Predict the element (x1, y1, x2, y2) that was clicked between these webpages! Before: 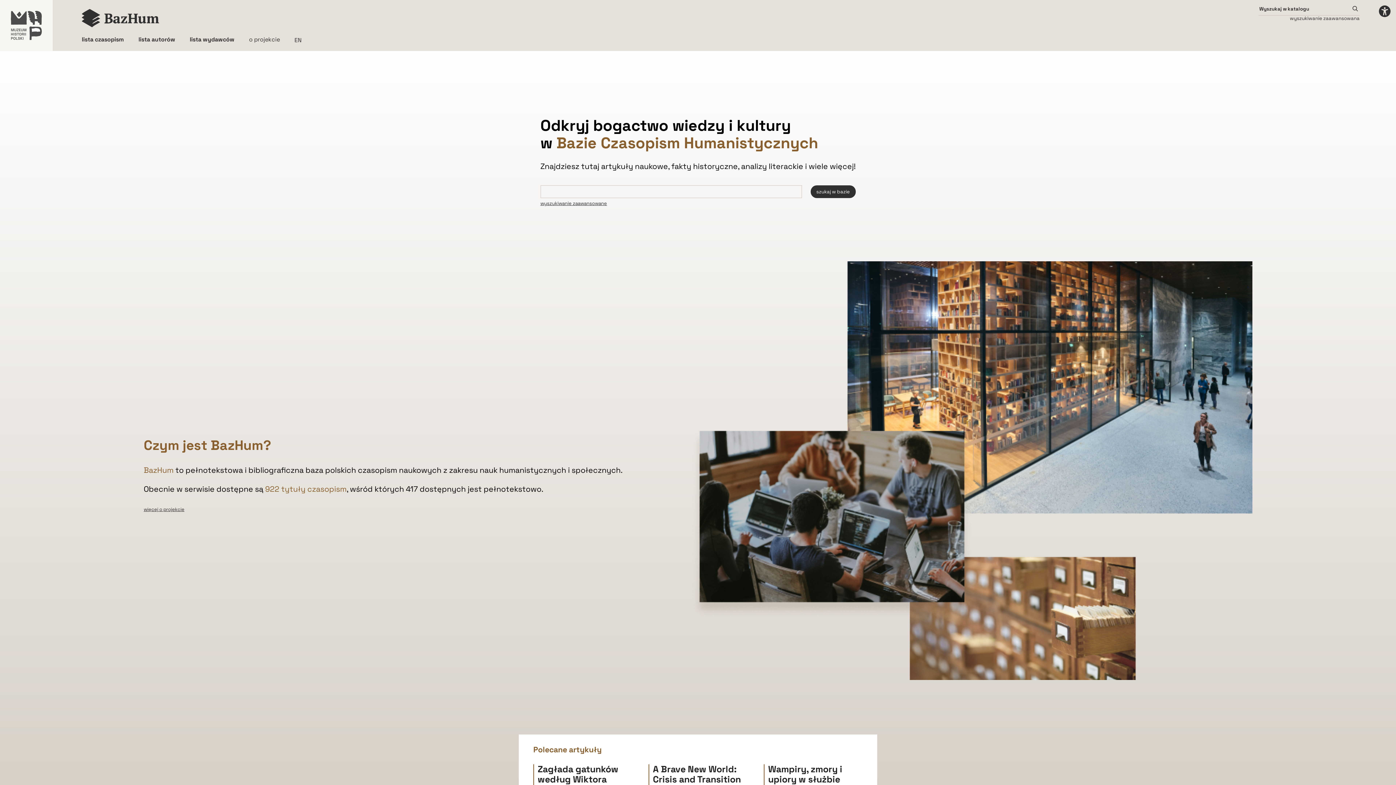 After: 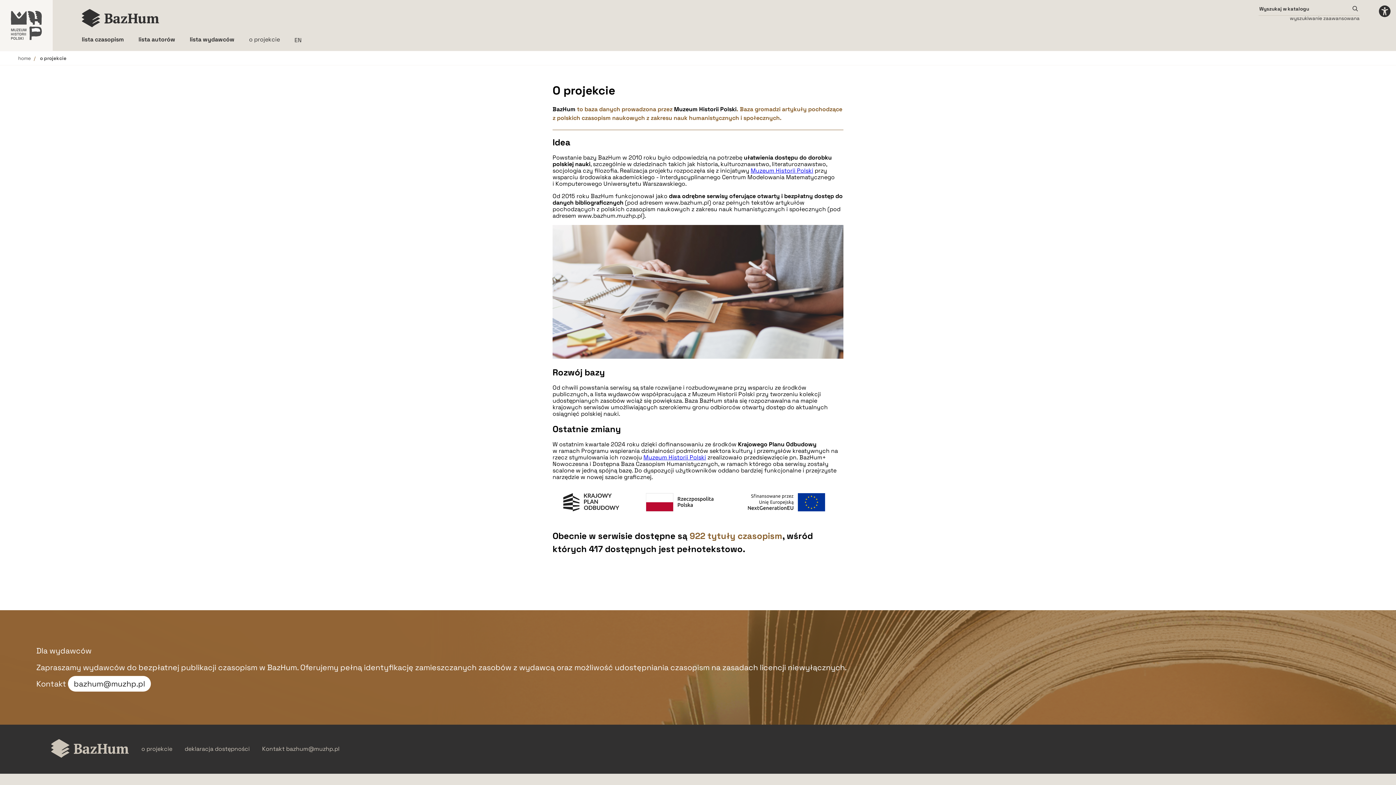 Action: bbox: (249, 35, 280, 43) label: o projekcie